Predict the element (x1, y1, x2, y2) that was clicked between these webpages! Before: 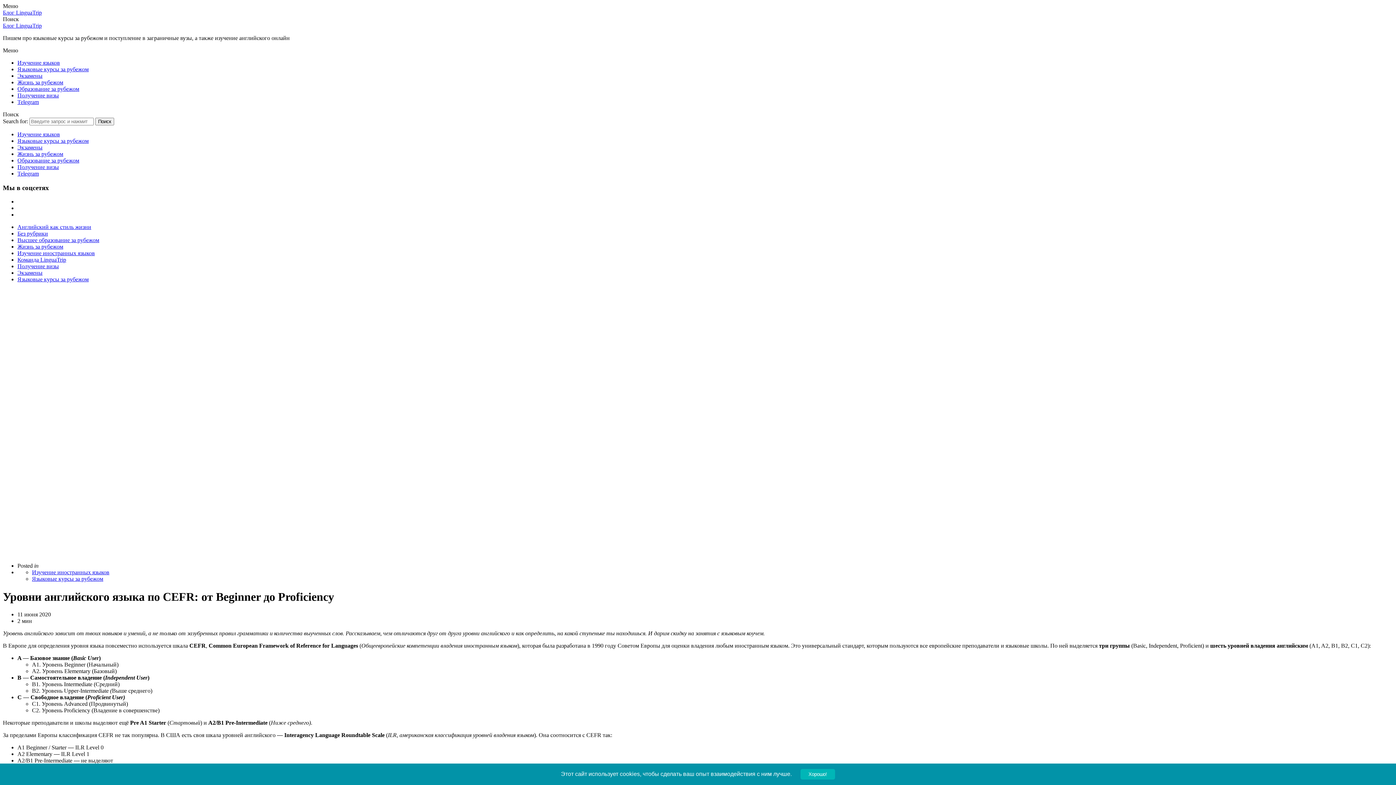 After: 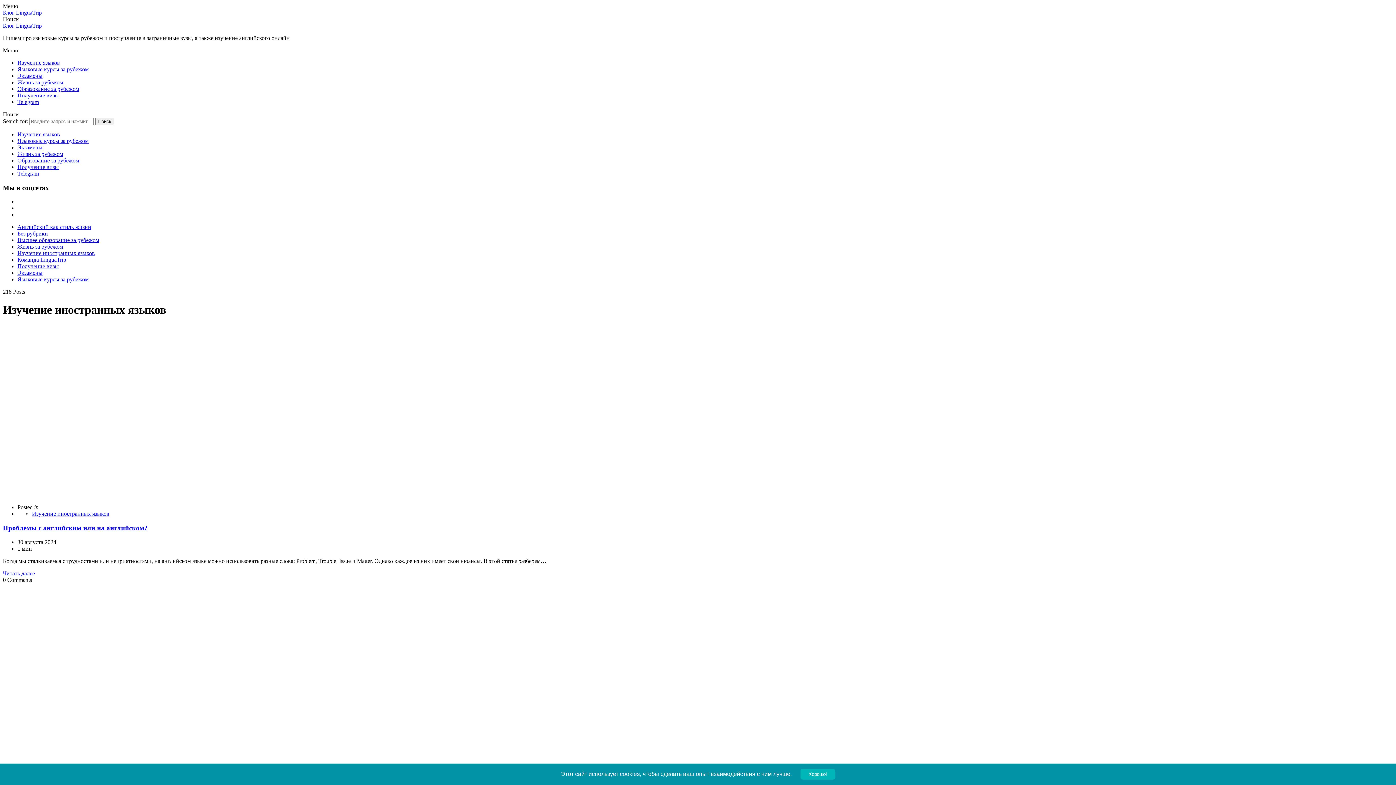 Action: label: Изучение иностранных языков bbox: (17, 250, 94, 256)